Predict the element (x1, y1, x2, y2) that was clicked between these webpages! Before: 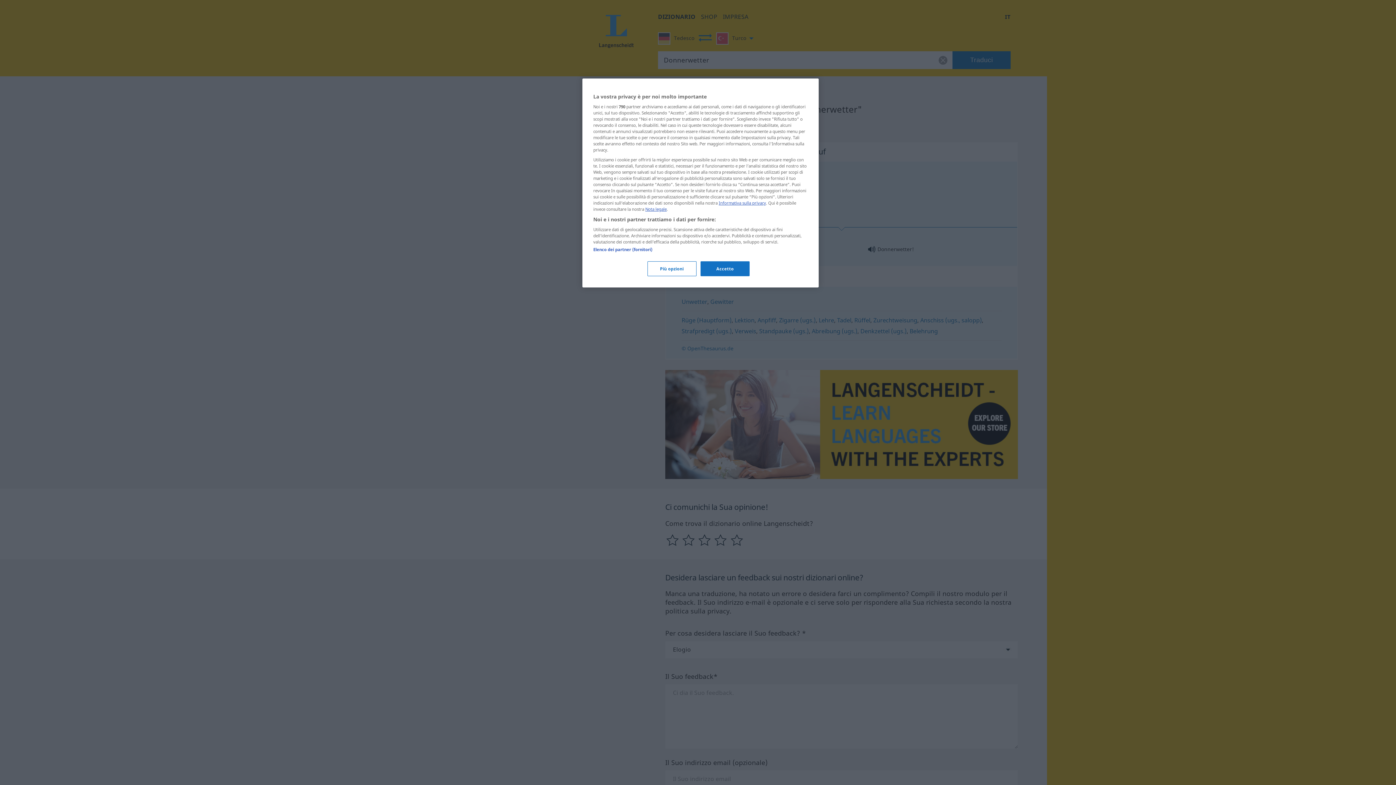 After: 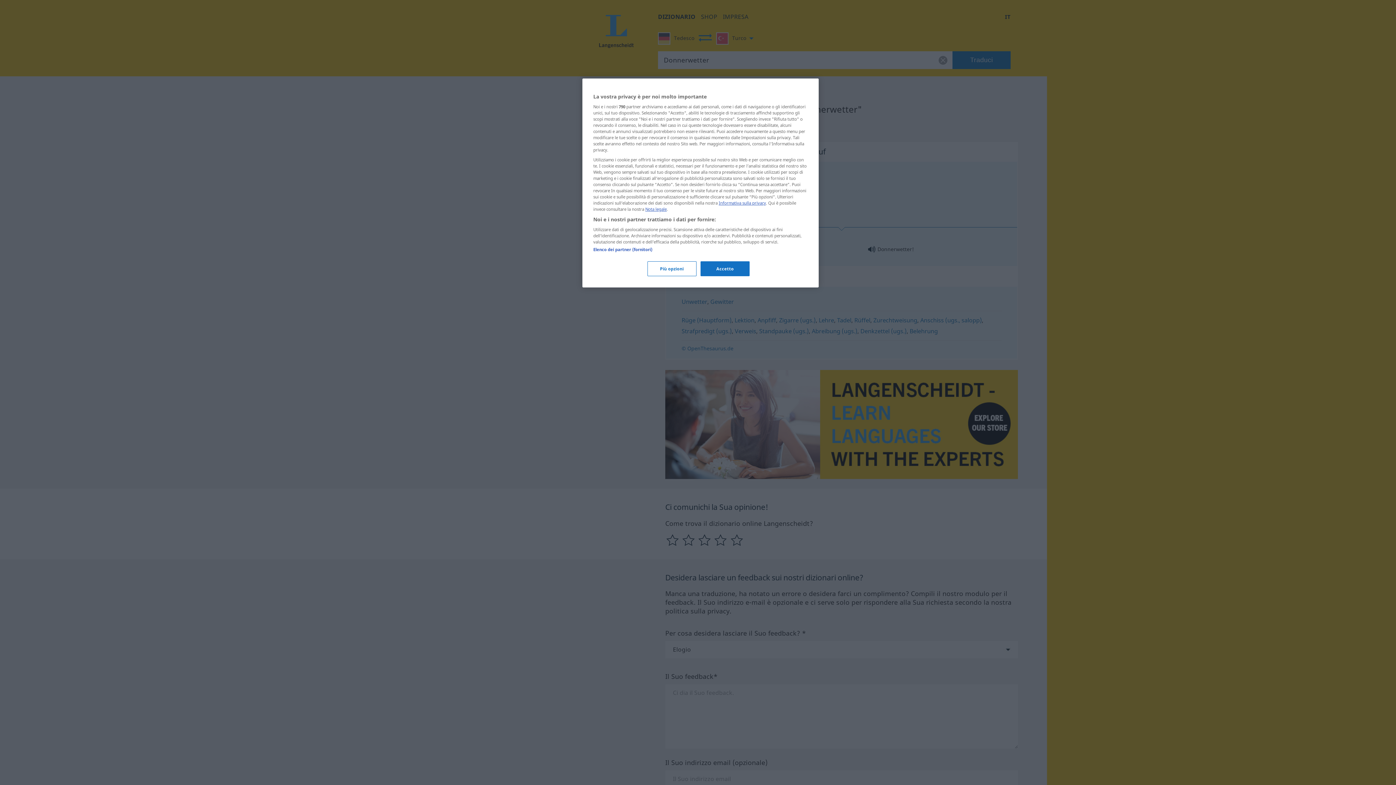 Action: label: Informativa sulla privacy bbox: (718, 200, 766, 205)